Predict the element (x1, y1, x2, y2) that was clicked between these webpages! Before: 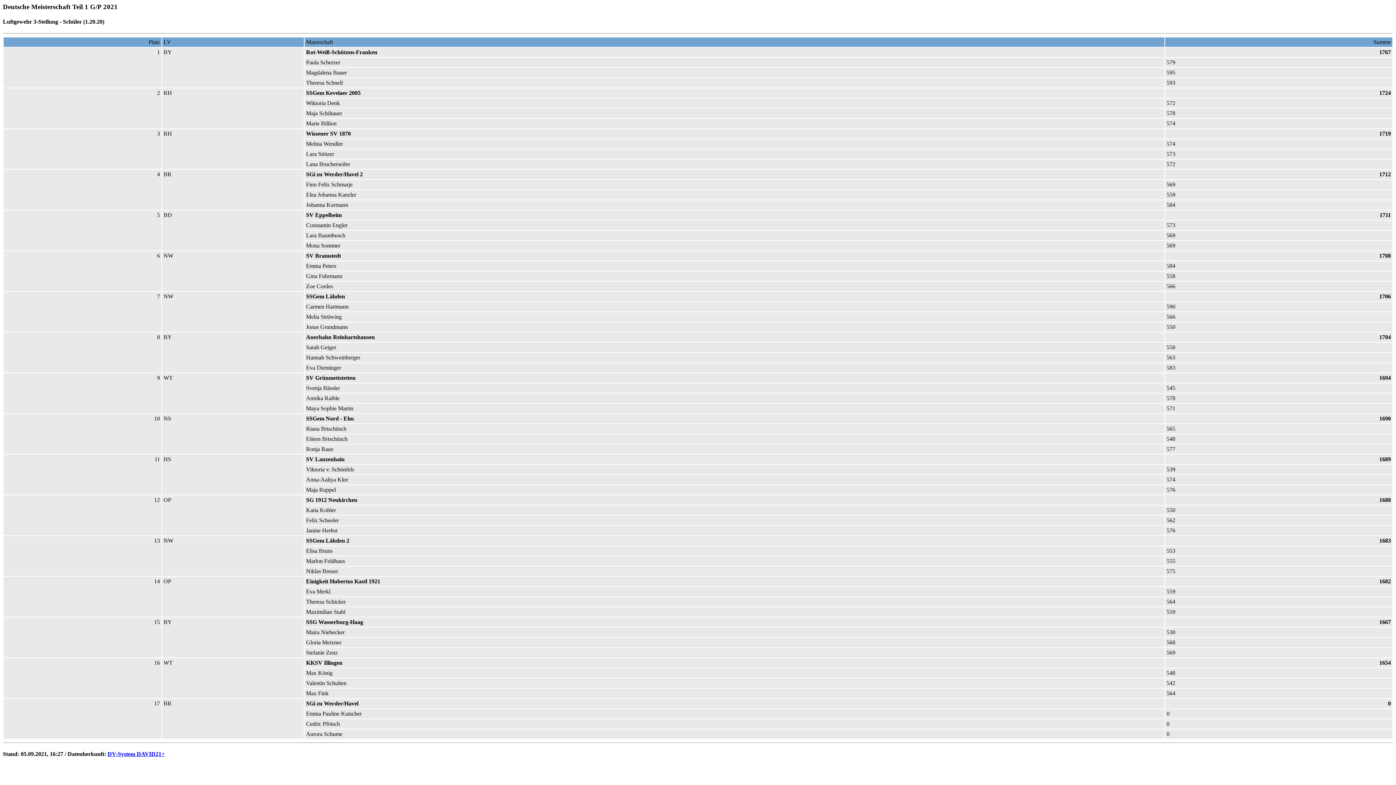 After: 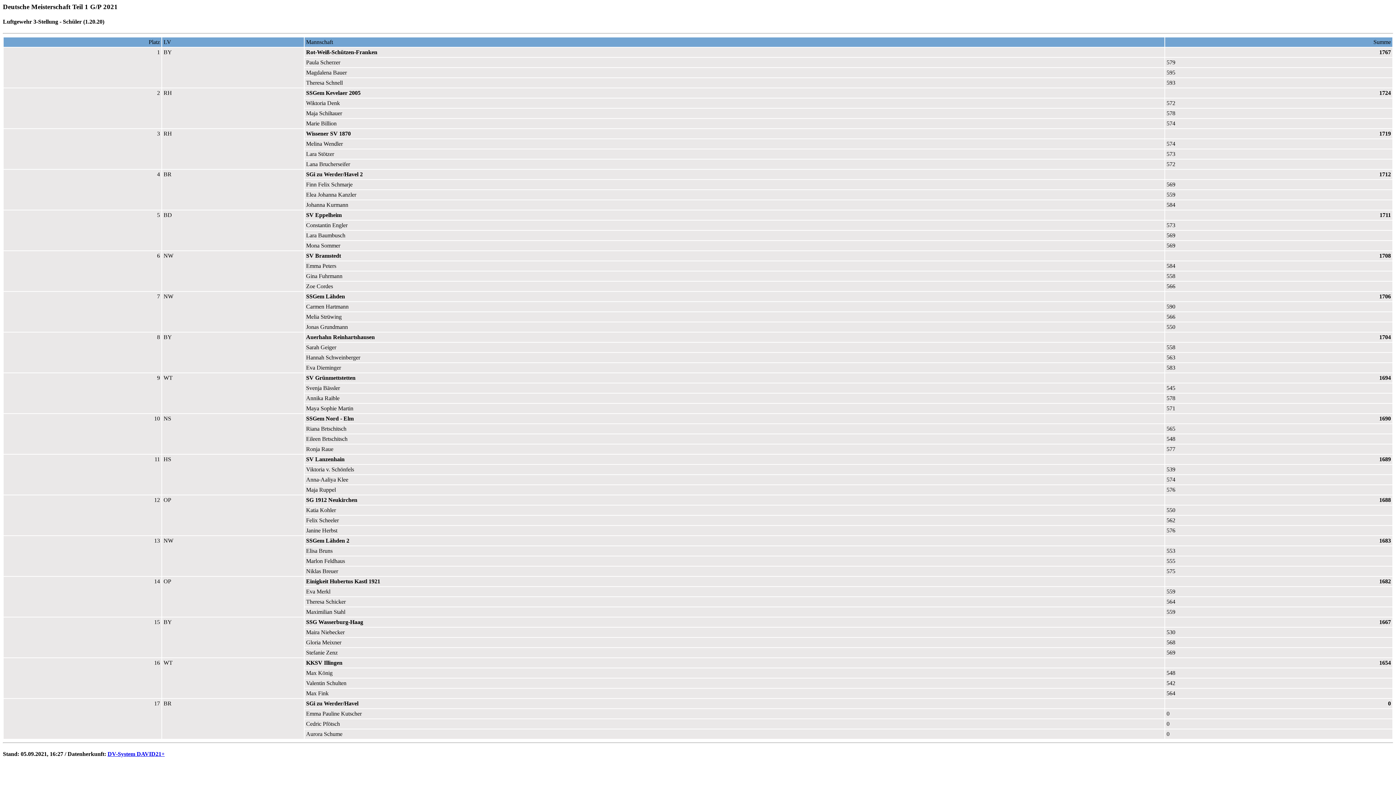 Action: bbox: (107, 751, 164, 757) label: DV-System DAVID21+